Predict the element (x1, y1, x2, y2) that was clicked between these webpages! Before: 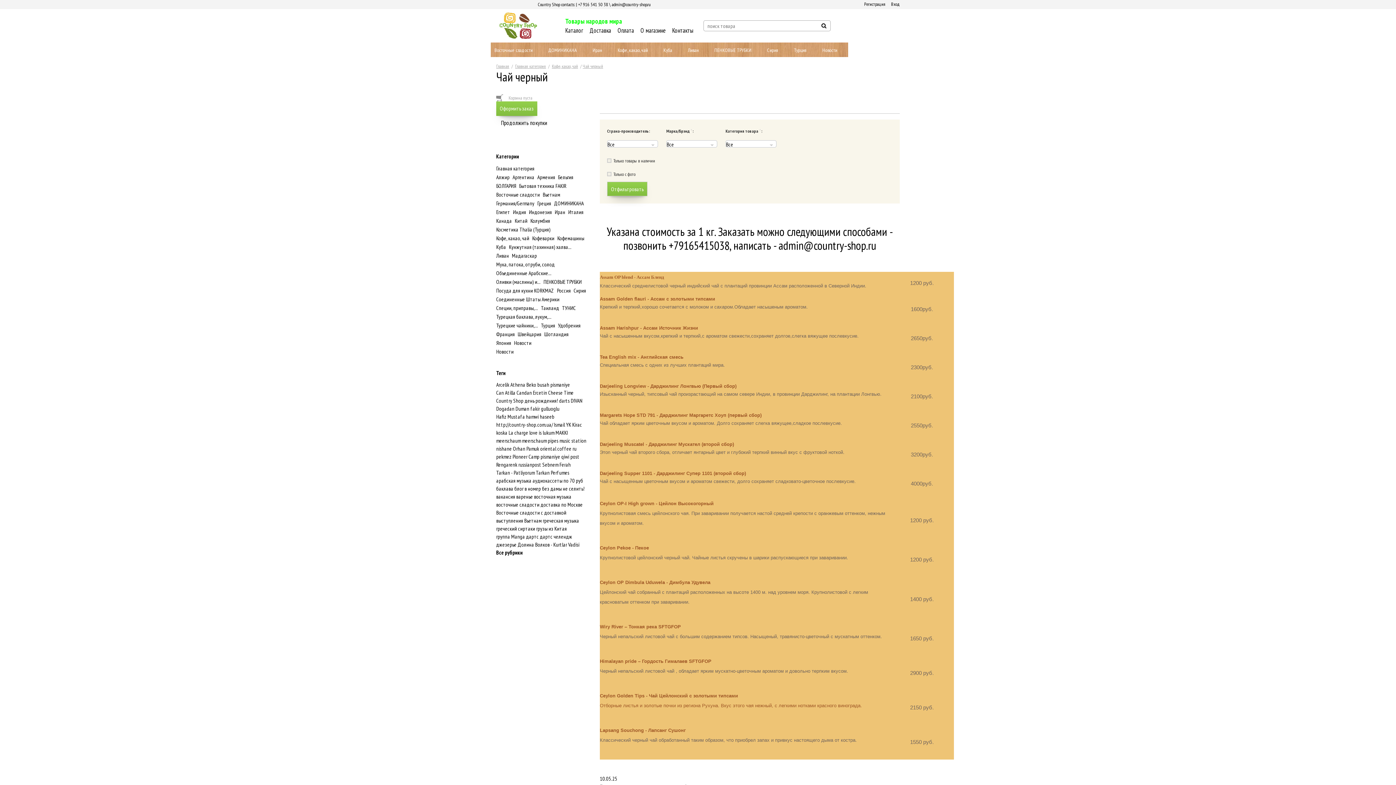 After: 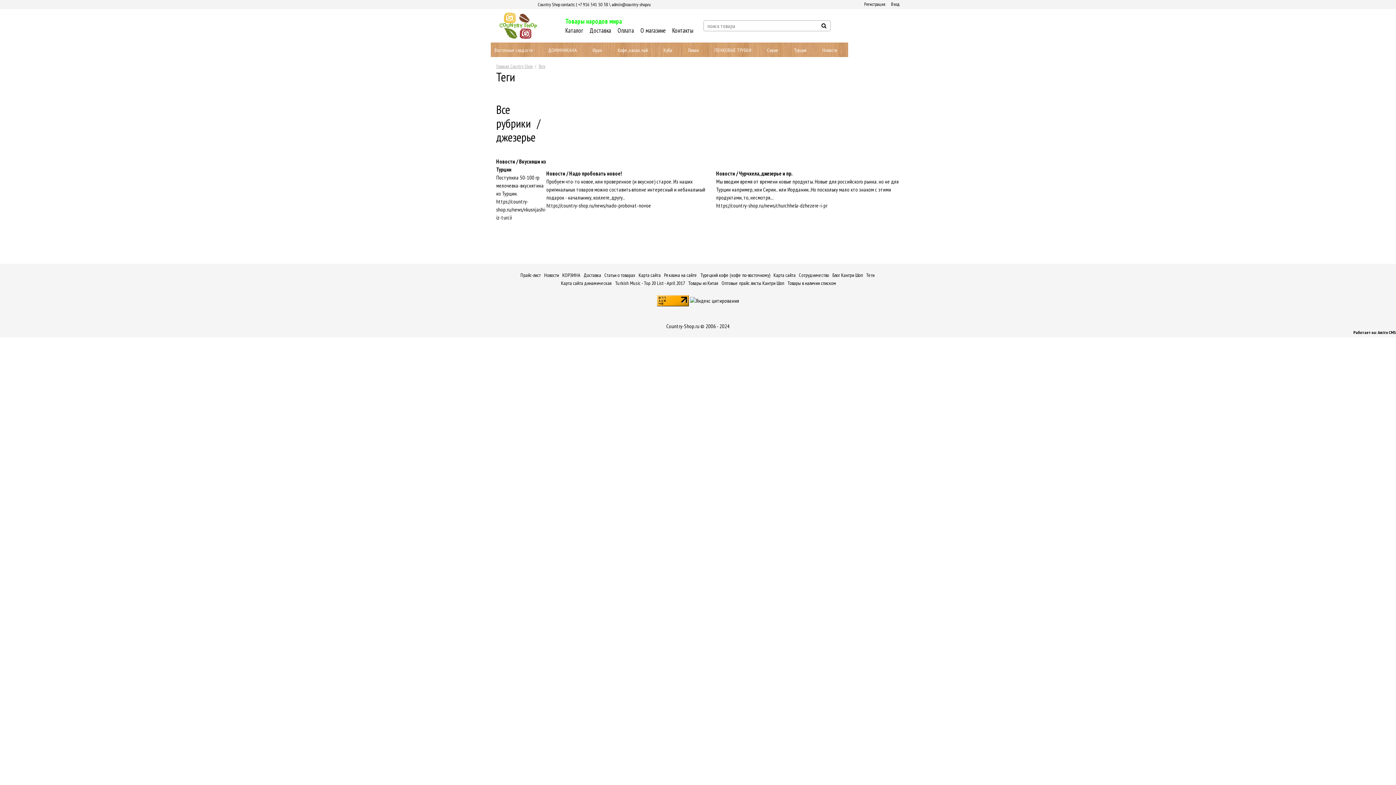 Action: label: джезерье bbox: (496, 541, 516, 548)